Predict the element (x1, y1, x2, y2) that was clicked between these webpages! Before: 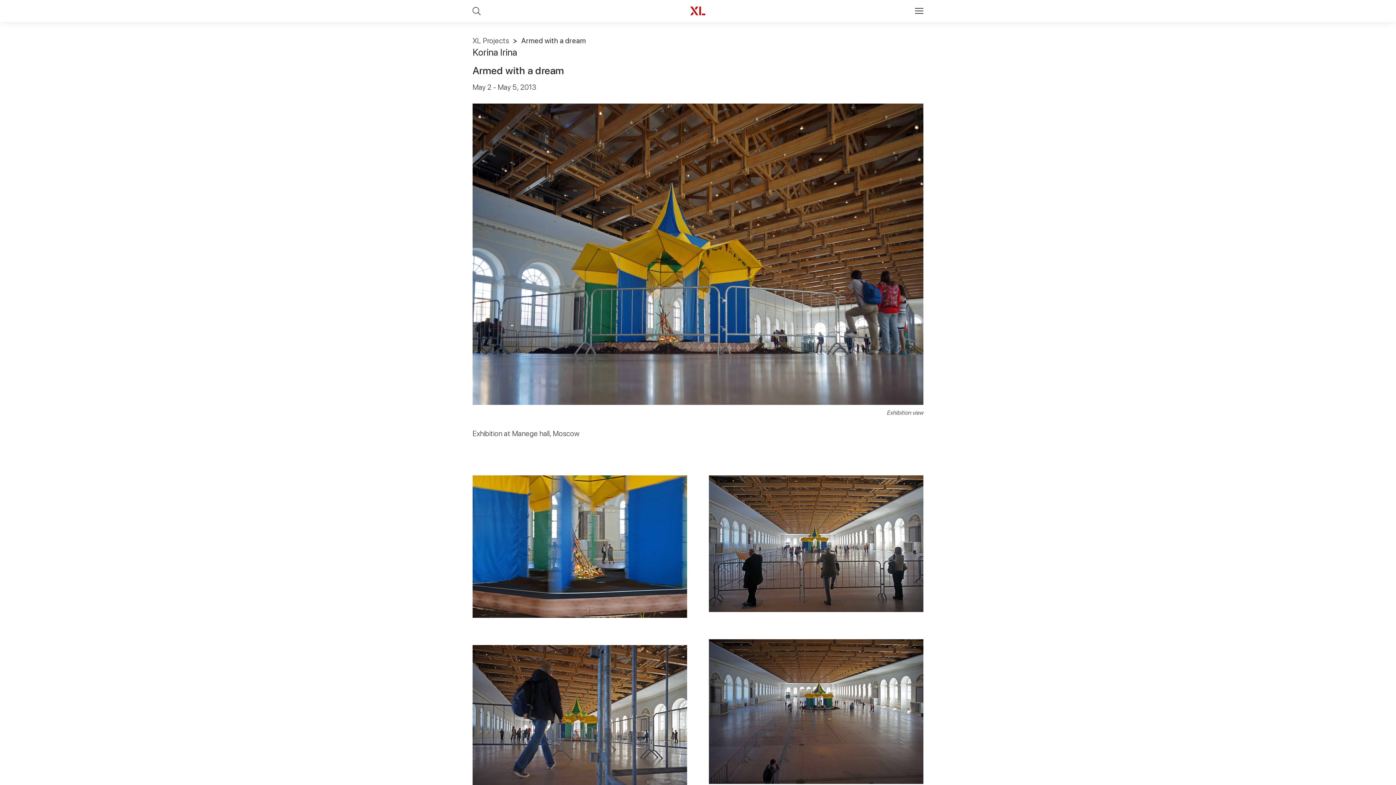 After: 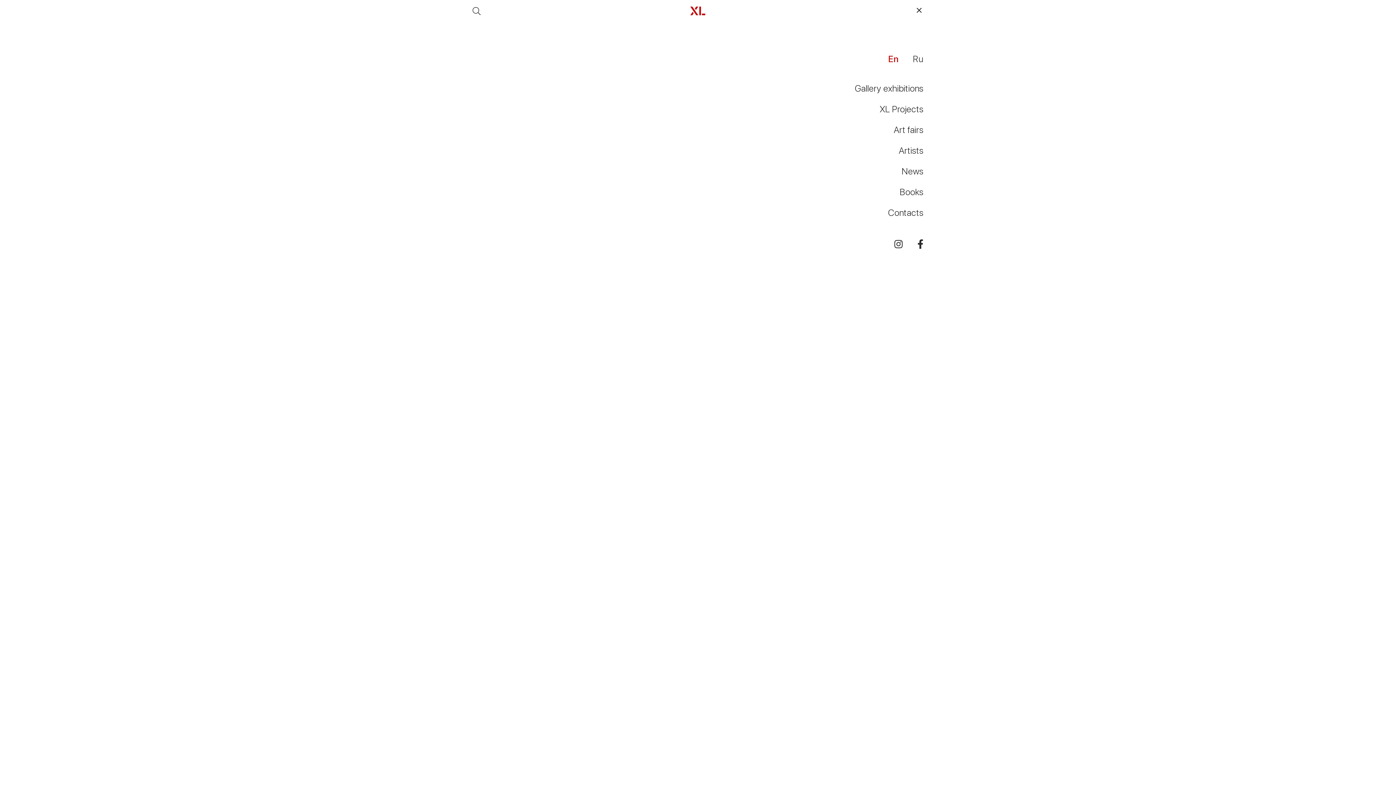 Action: bbox: (915, 7, 923, 14)